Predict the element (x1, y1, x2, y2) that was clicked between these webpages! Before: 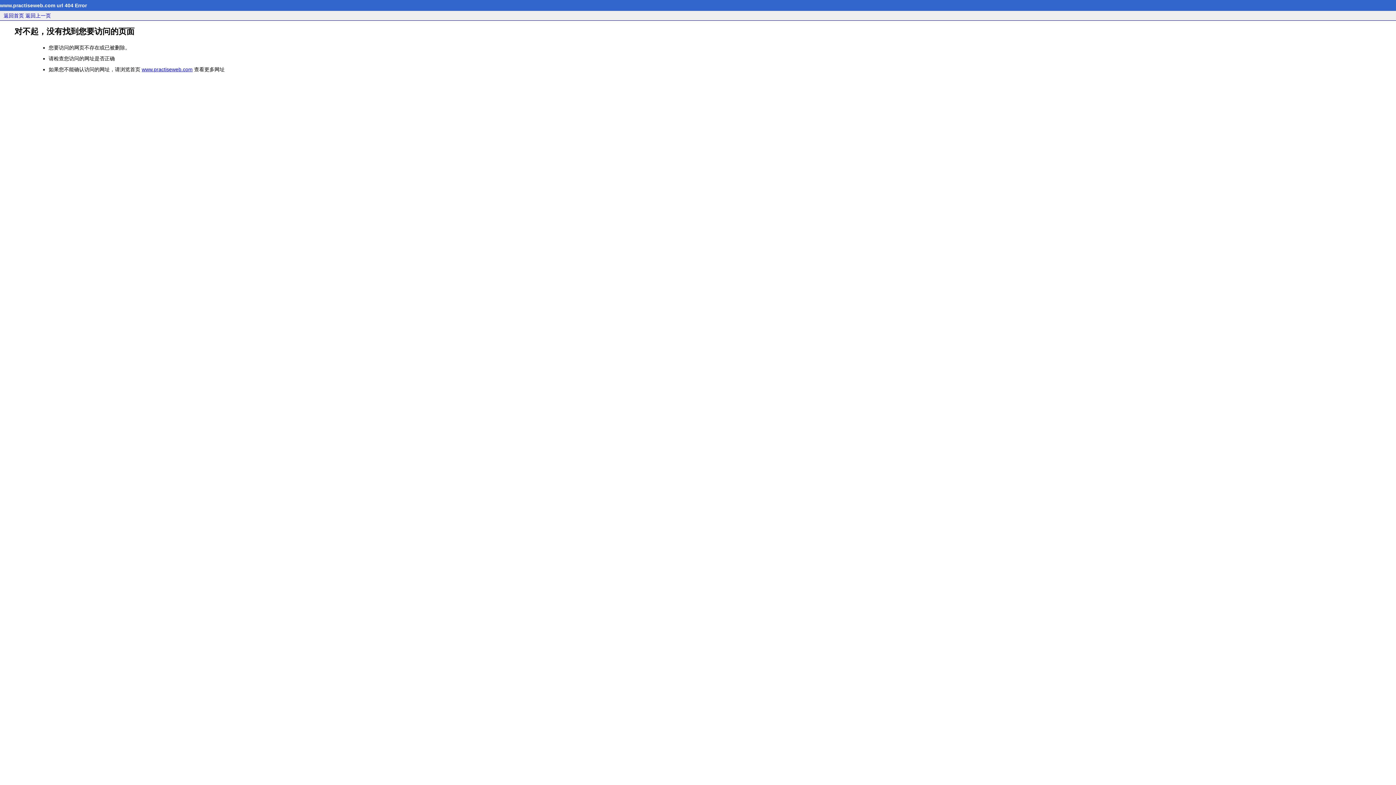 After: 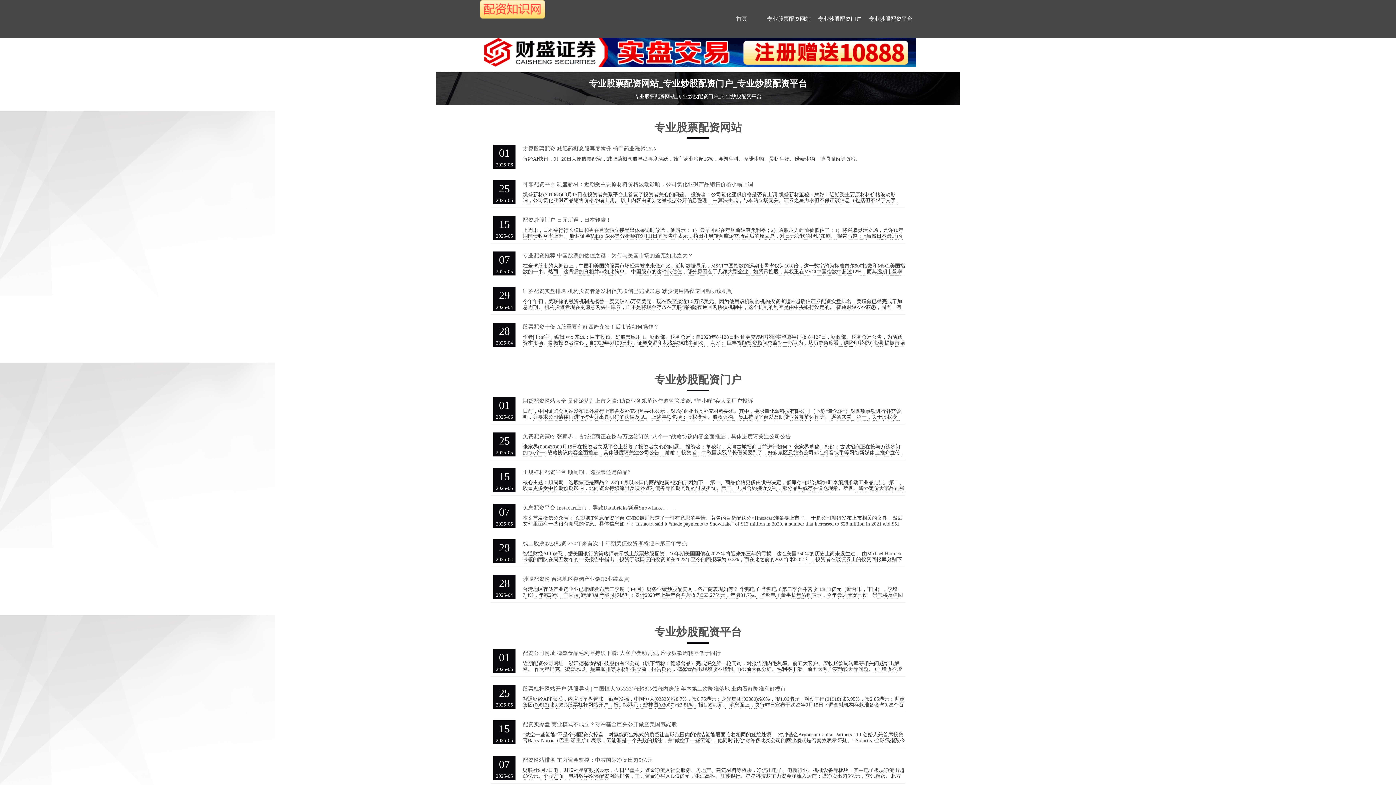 Action: label: 返回首页 bbox: (3, 12, 24, 18)